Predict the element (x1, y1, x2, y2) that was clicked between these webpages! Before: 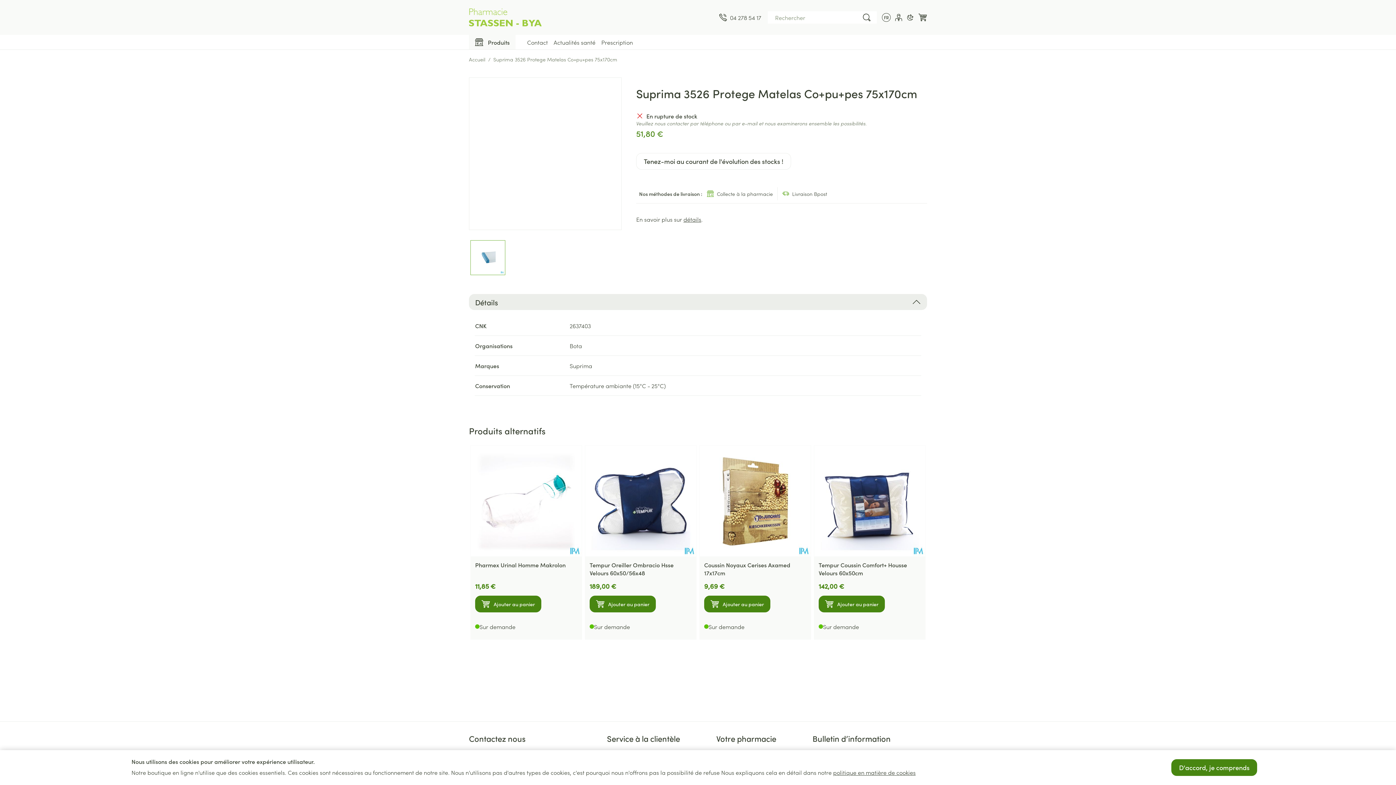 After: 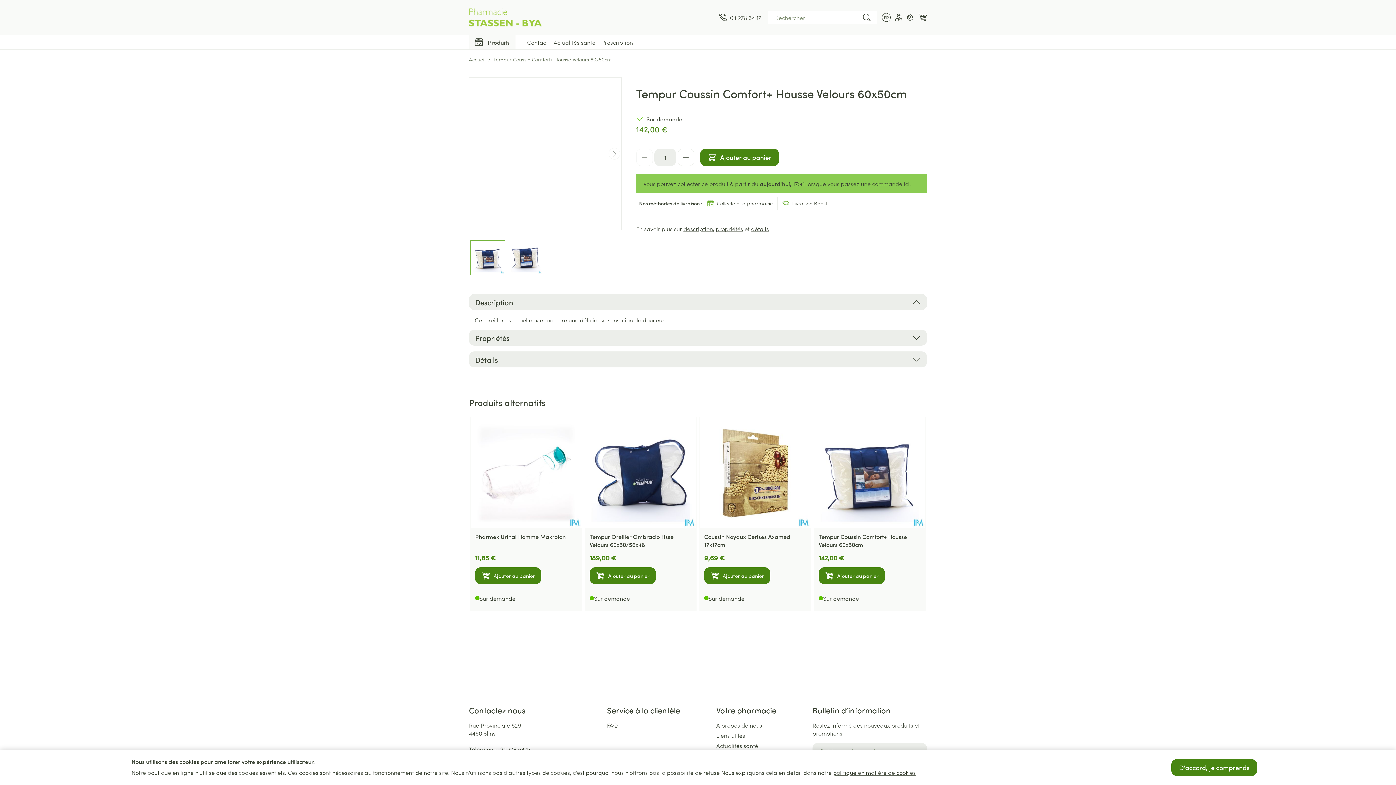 Action: bbox: (814, 445, 925, 556)